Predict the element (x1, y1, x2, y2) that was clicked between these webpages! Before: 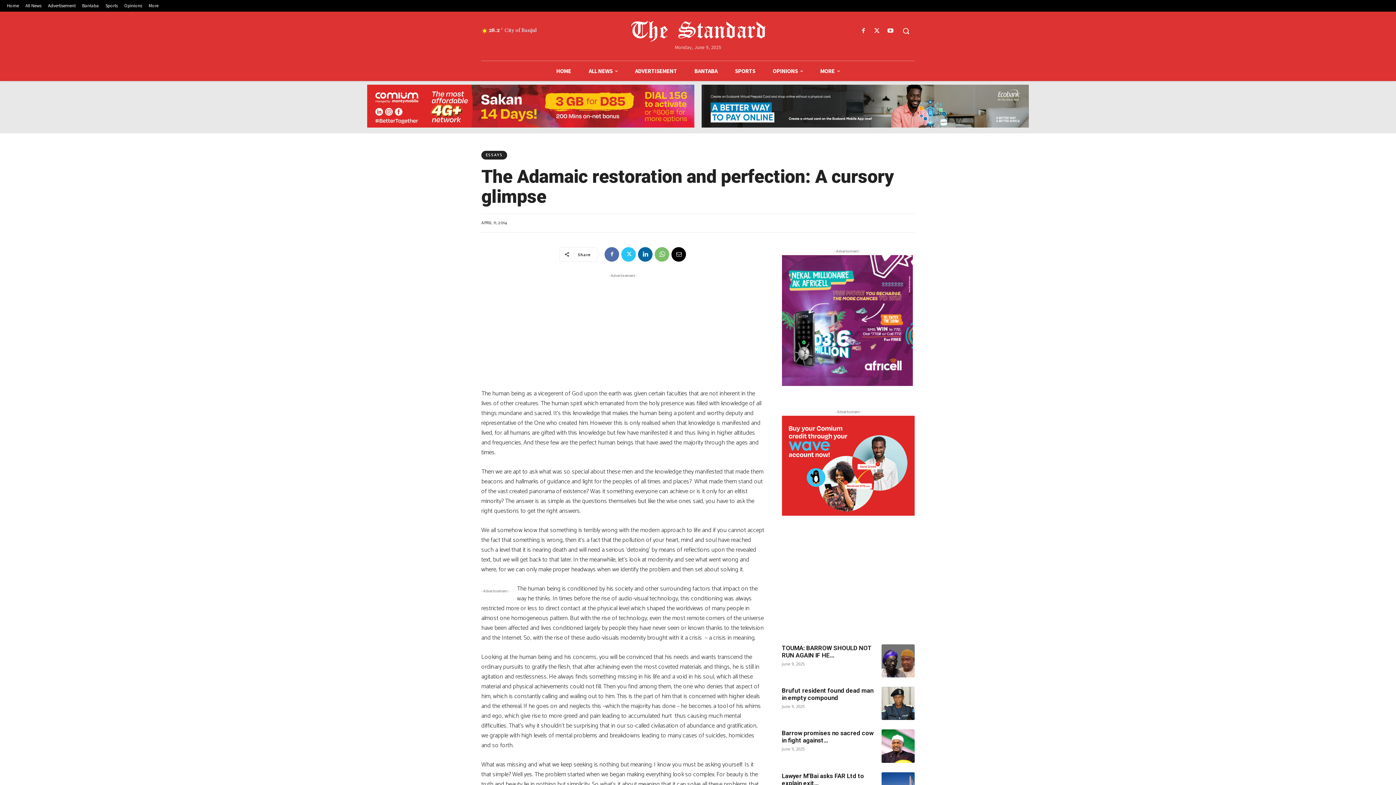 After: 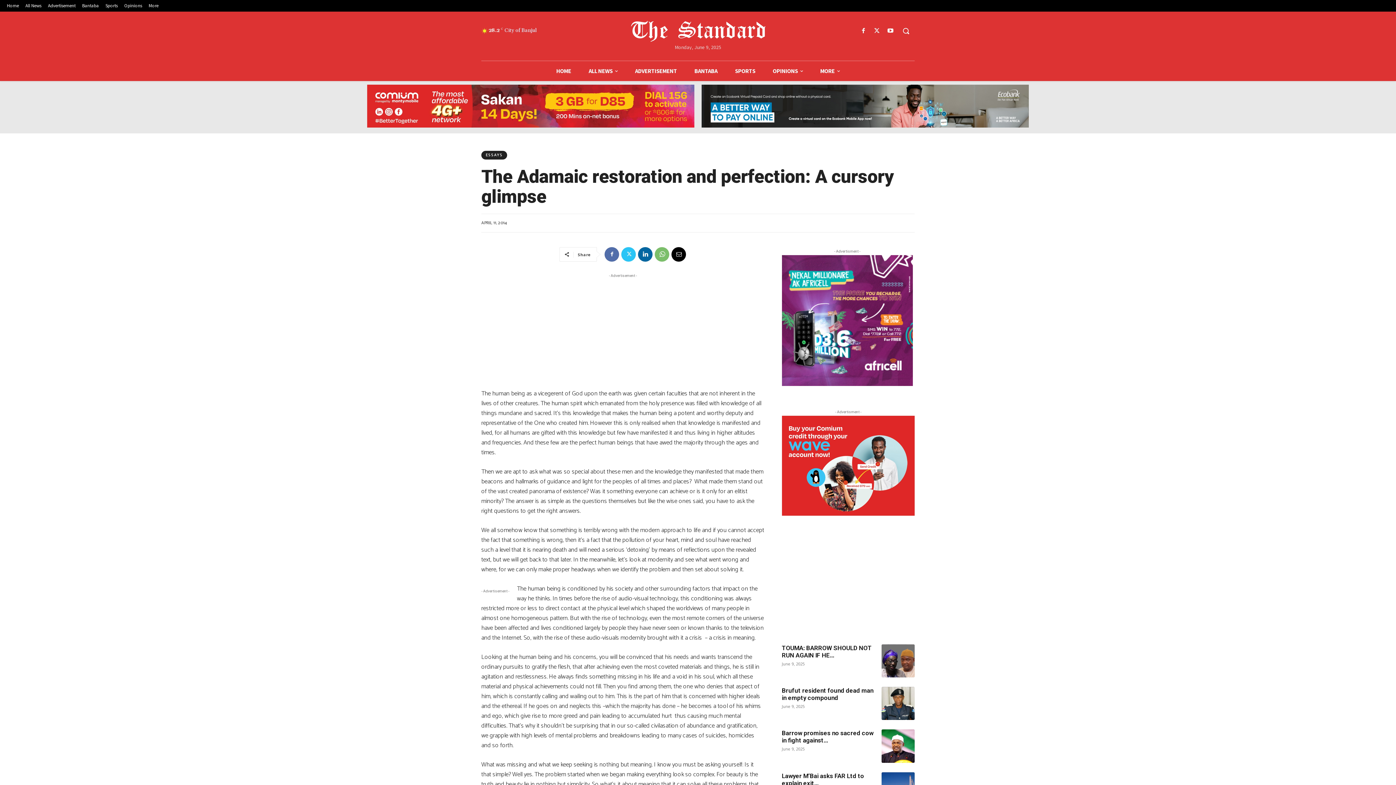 Action: bbox: (367, 84, 694, 127)